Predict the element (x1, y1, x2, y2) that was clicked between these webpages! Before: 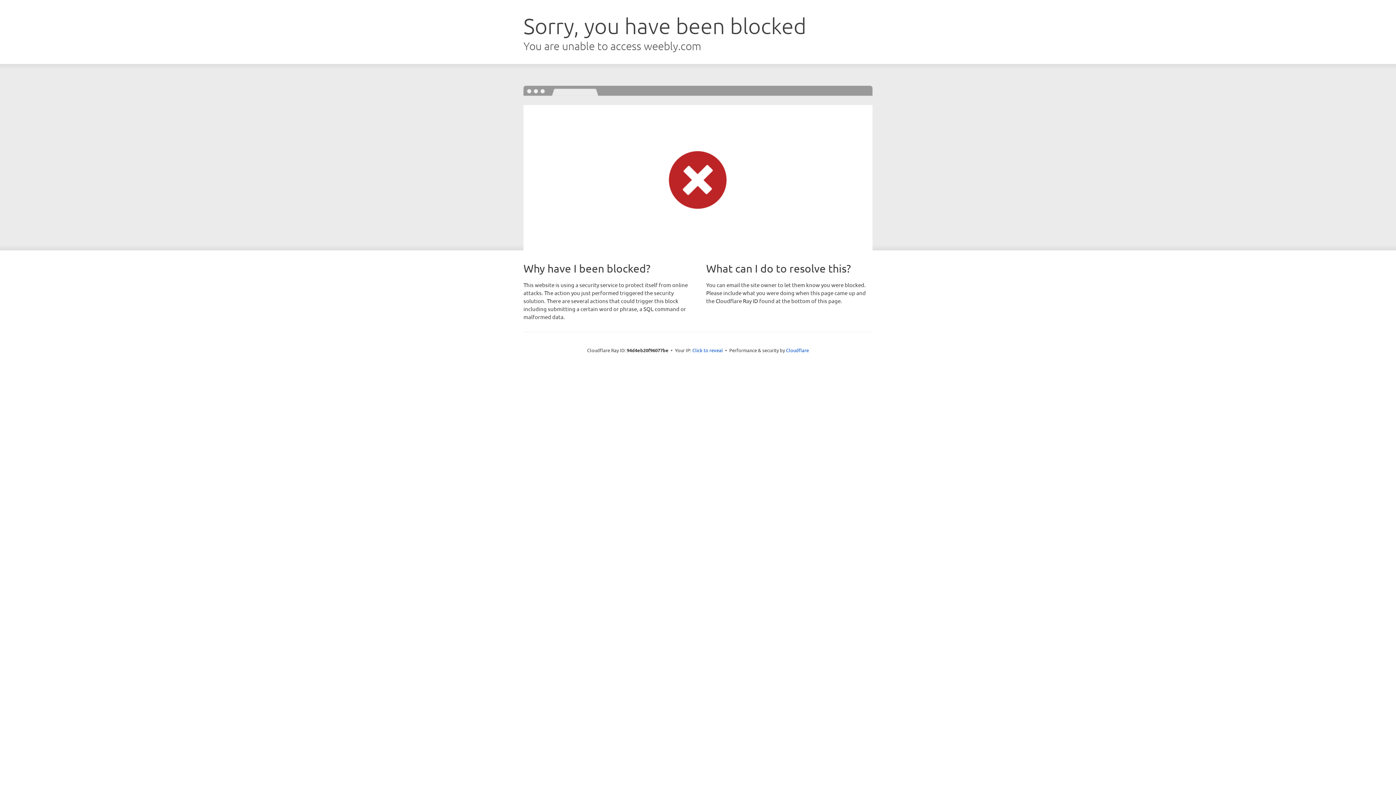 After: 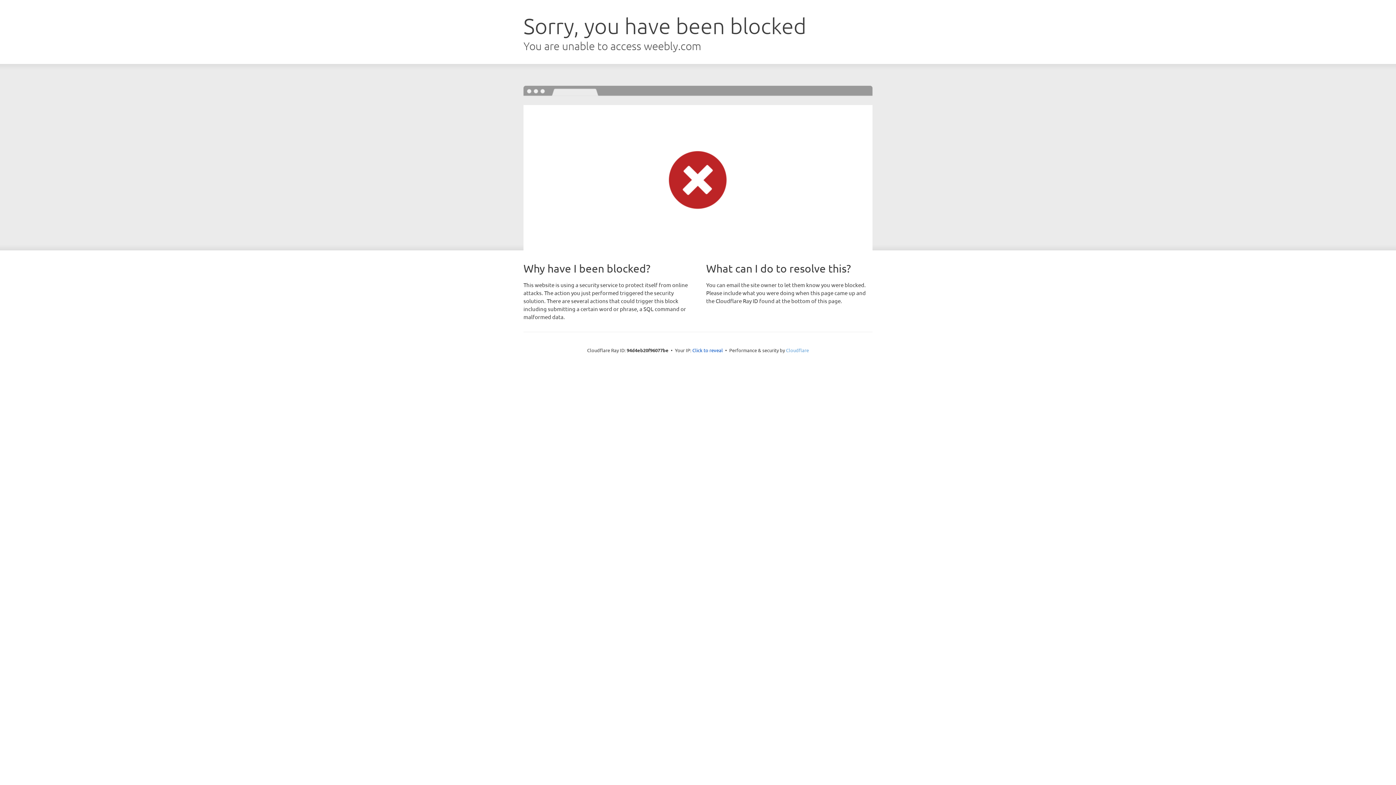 Action: bbox: (786, 347, 809, 353) label: Cloudflare